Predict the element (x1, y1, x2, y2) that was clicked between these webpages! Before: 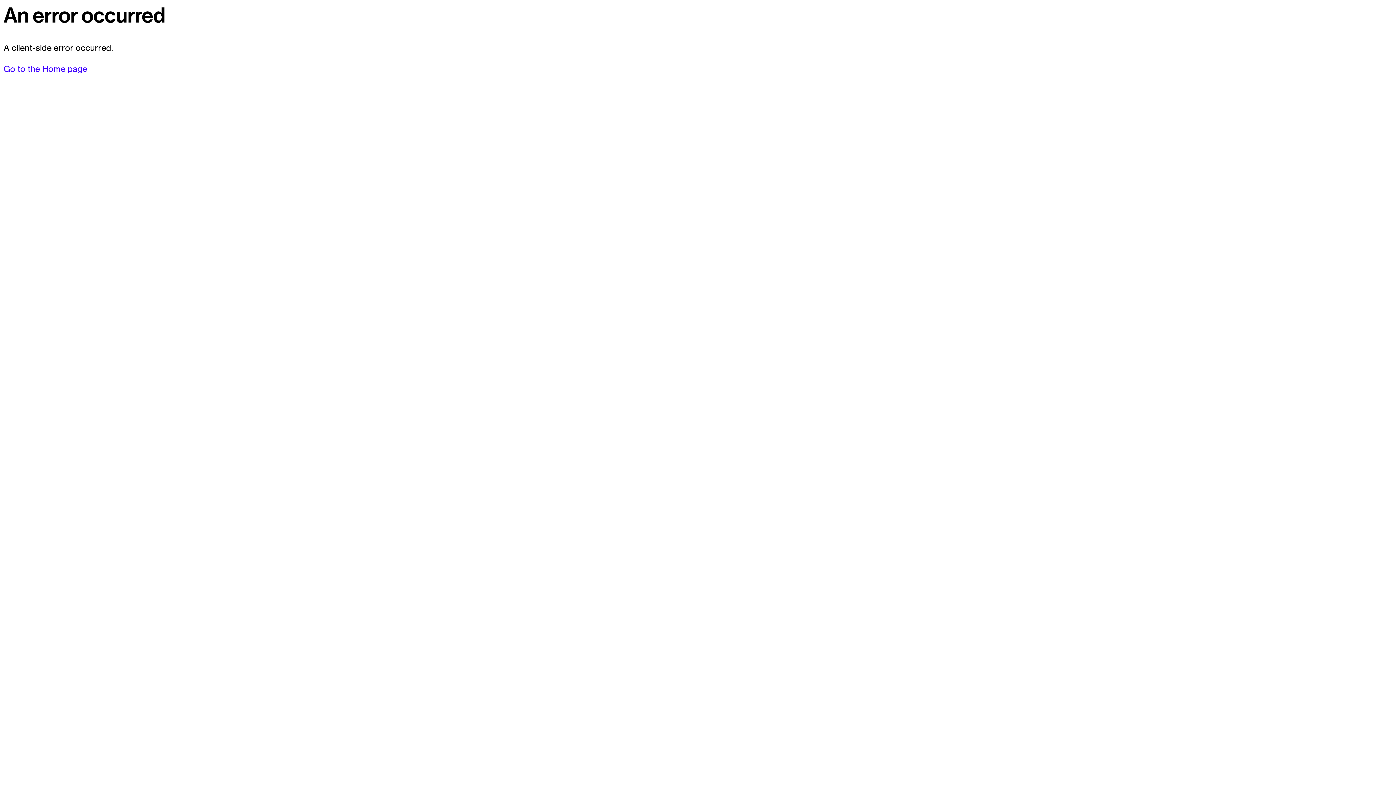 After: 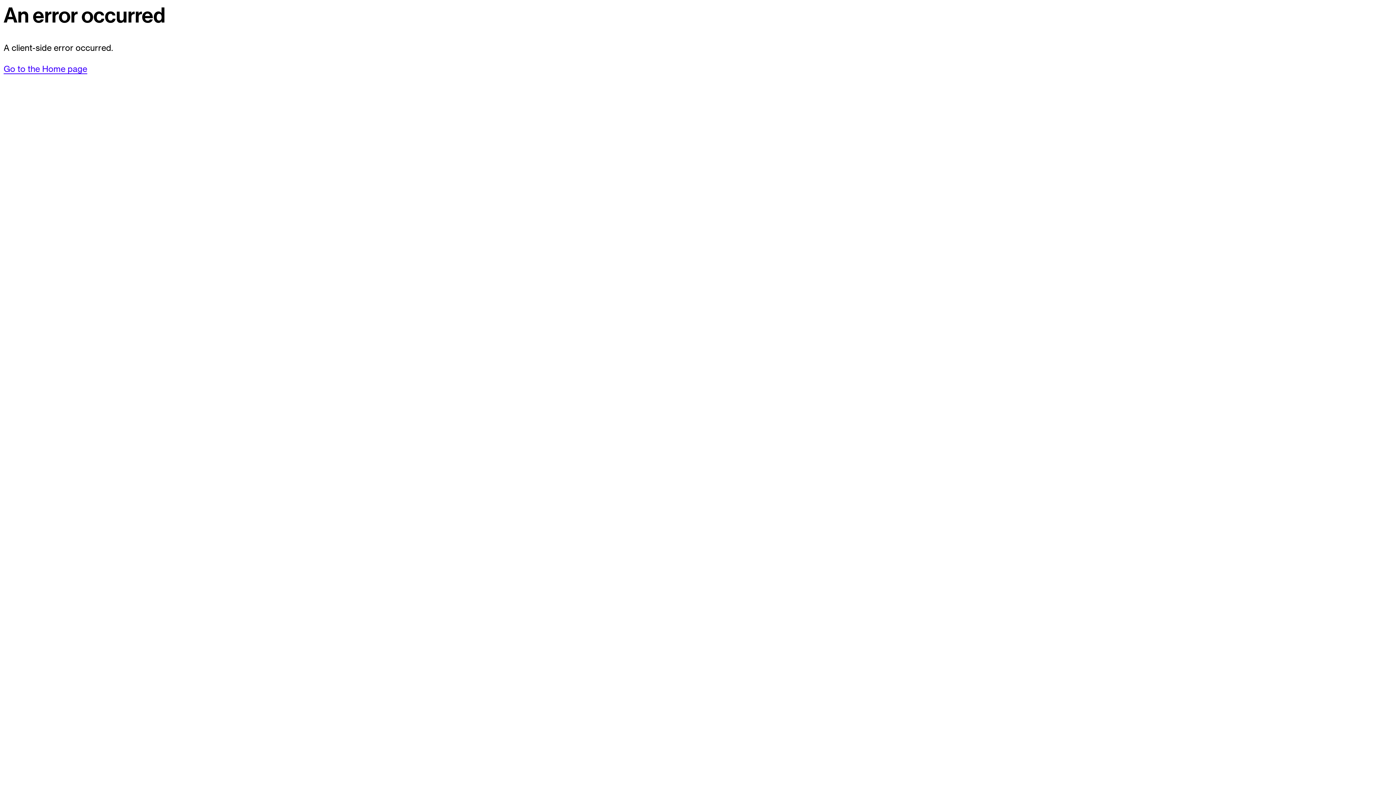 Action: bbox: (3, 63, 87, 74) label: Go to the Home page